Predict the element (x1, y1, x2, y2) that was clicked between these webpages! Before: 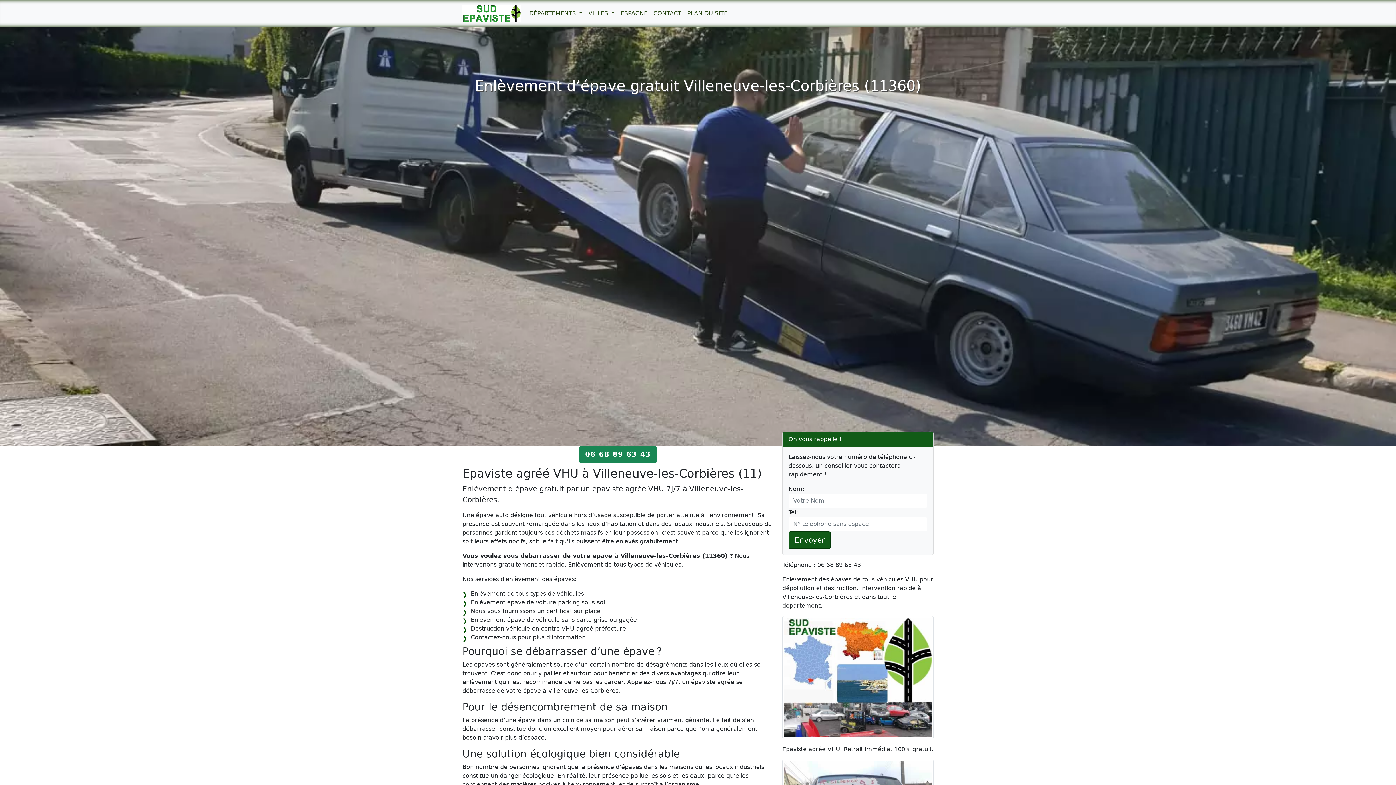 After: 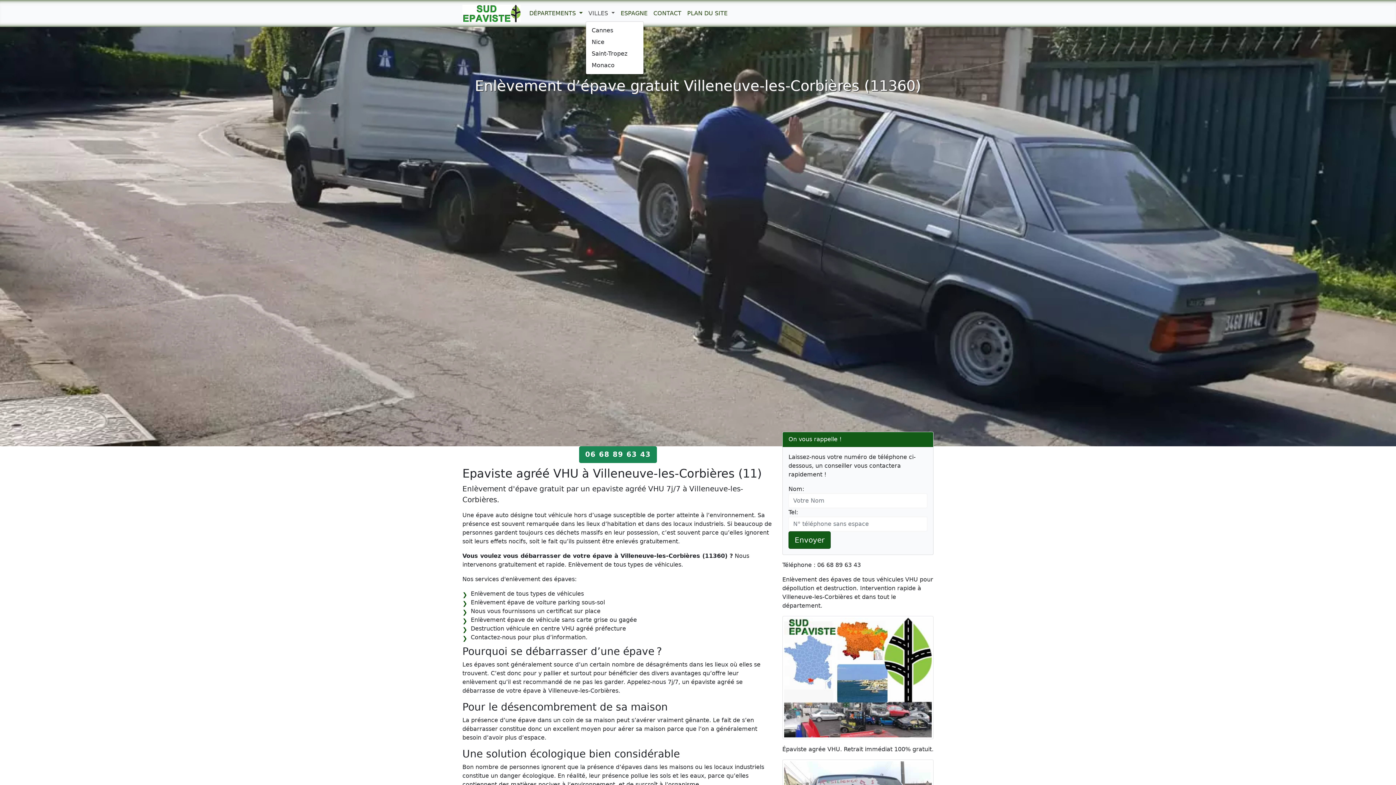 Action: bbox: (585, 6, 617, 20) label: VILLES 